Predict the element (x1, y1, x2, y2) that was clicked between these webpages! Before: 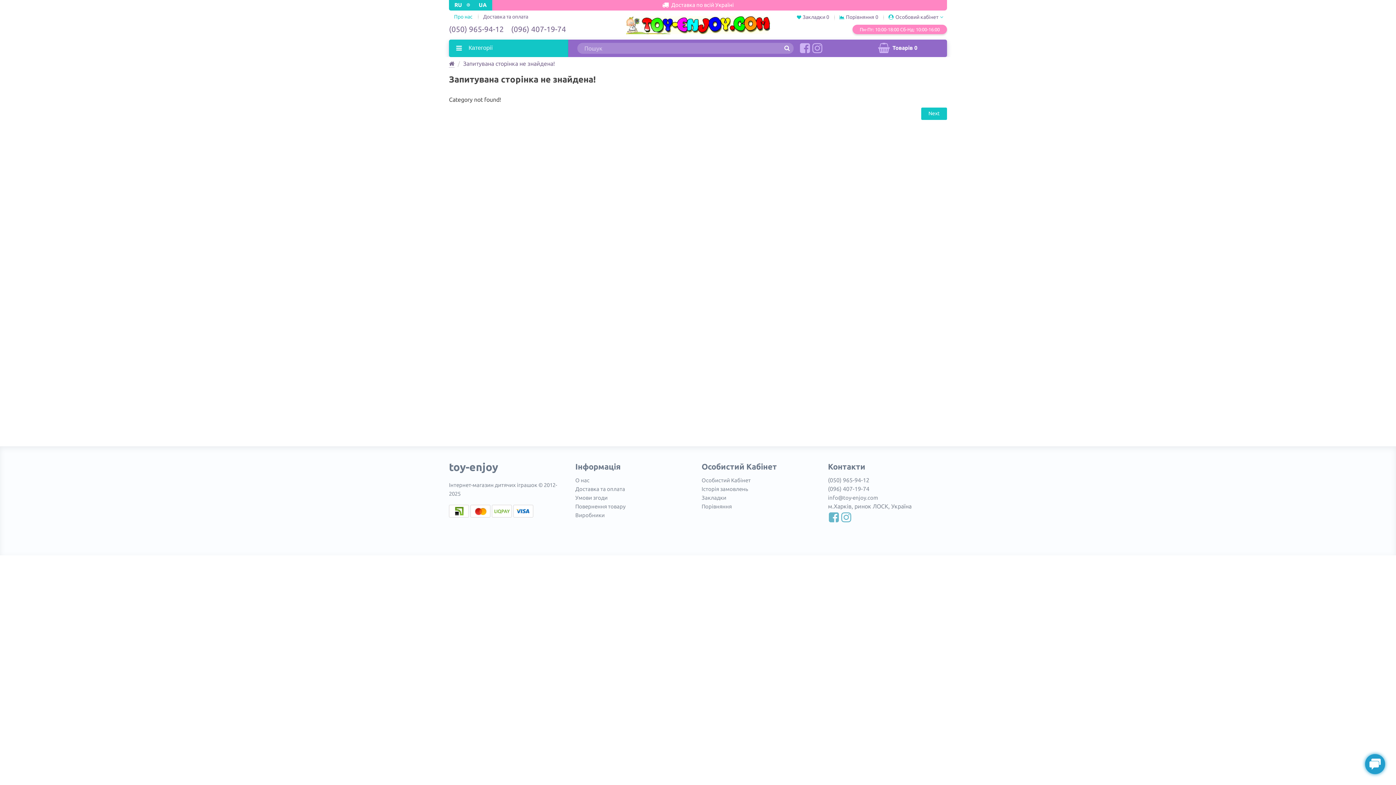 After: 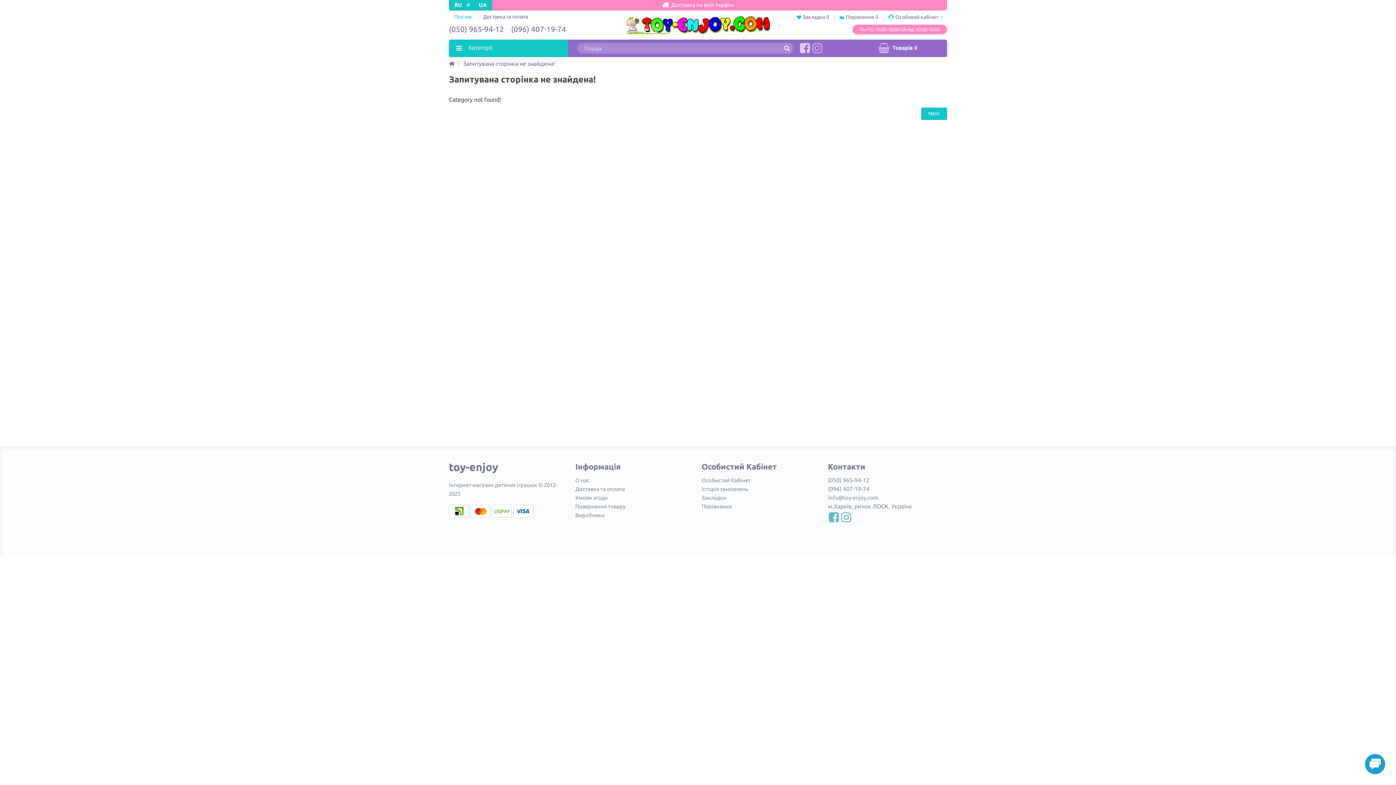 Action: bbox: (799, 46, 811, 53)